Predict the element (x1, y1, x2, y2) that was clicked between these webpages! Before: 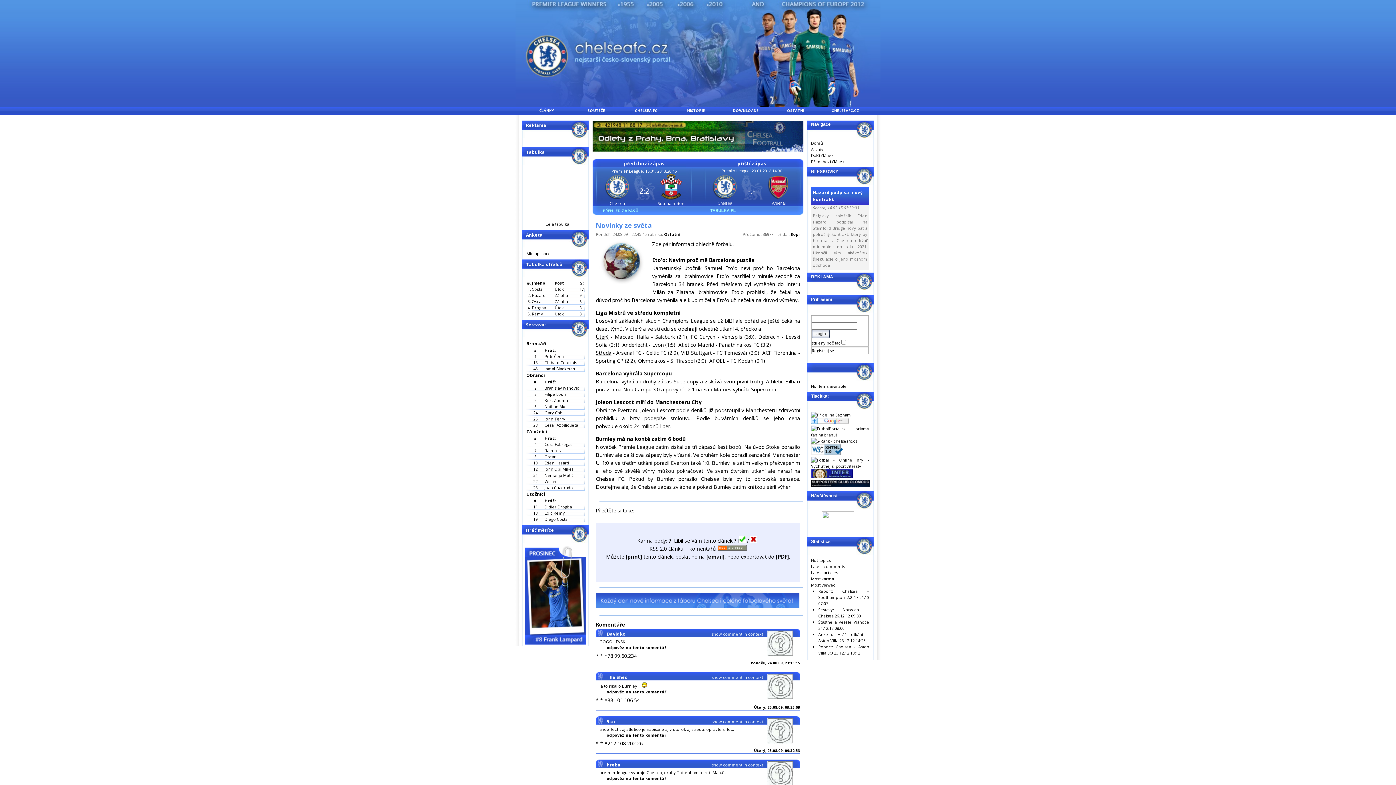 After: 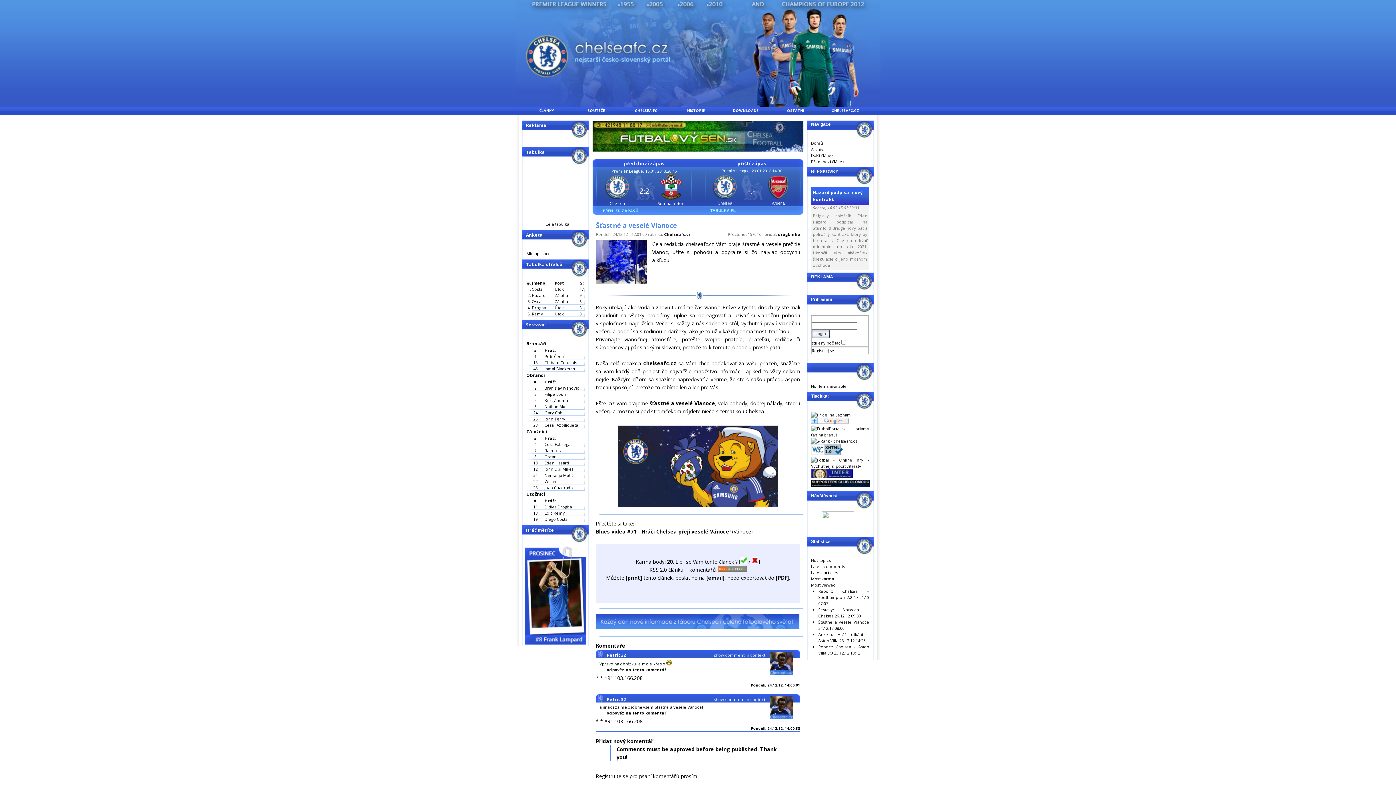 Action: label: Šťastné a veselé Vianoce bbox: (818, 619, 869, 625)